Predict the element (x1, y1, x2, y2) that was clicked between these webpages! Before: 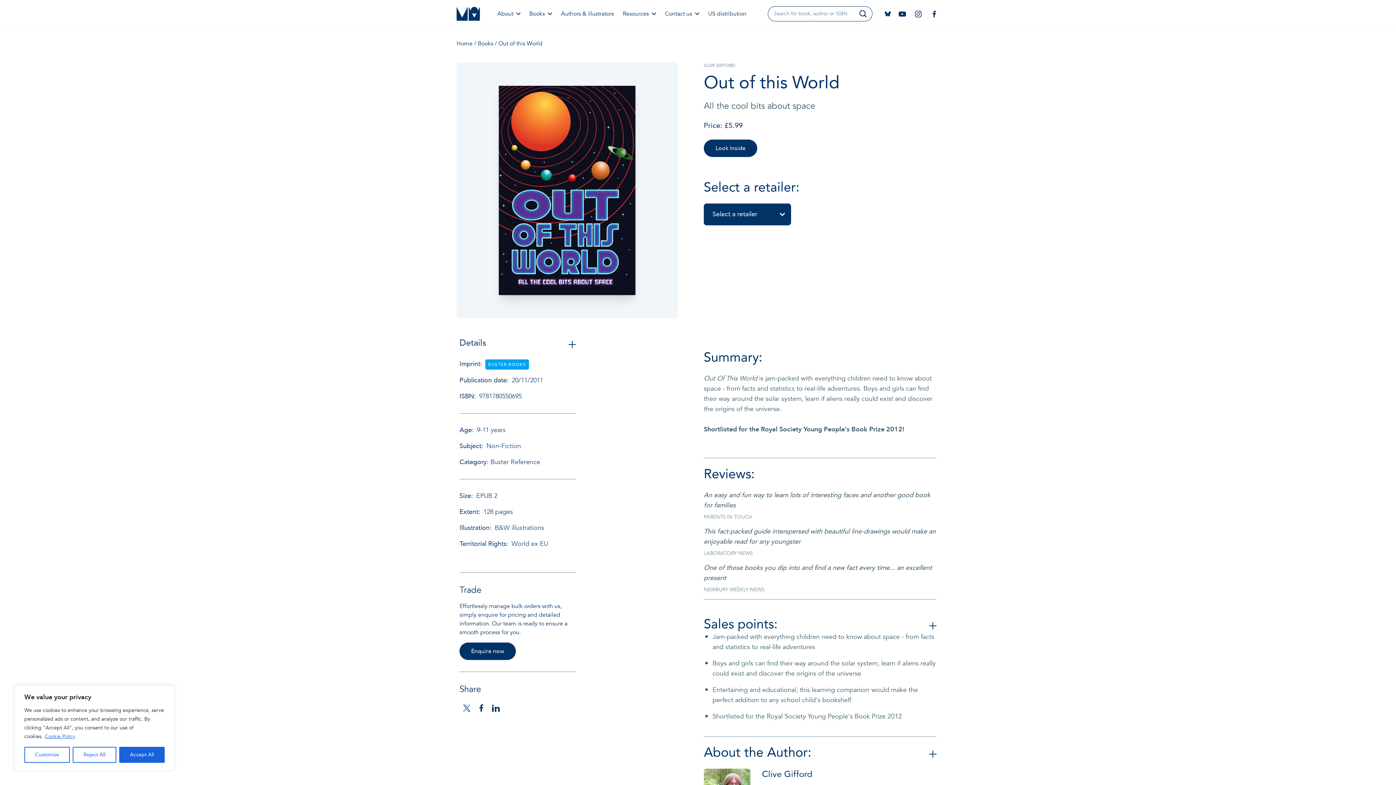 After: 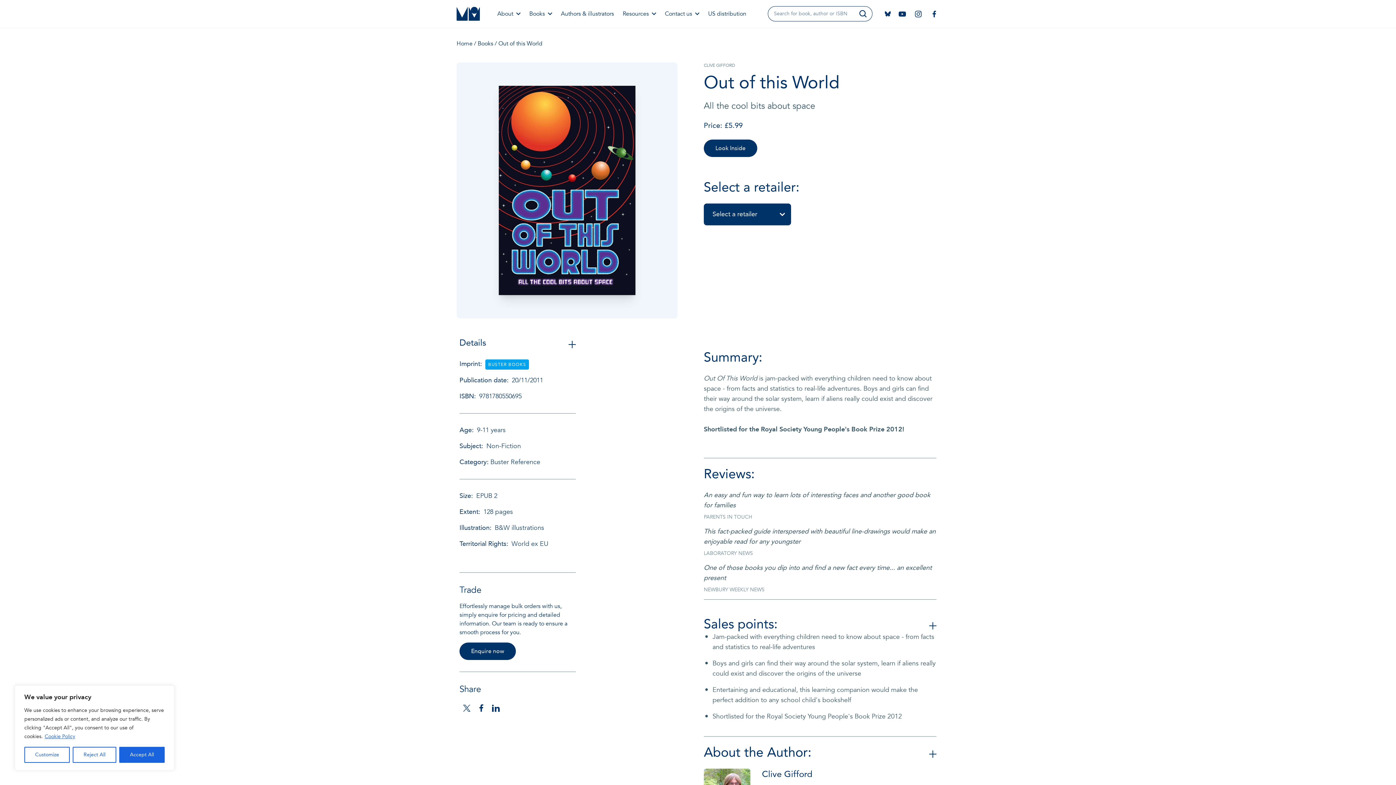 Action: bbox: (897, 8, 907, 19)